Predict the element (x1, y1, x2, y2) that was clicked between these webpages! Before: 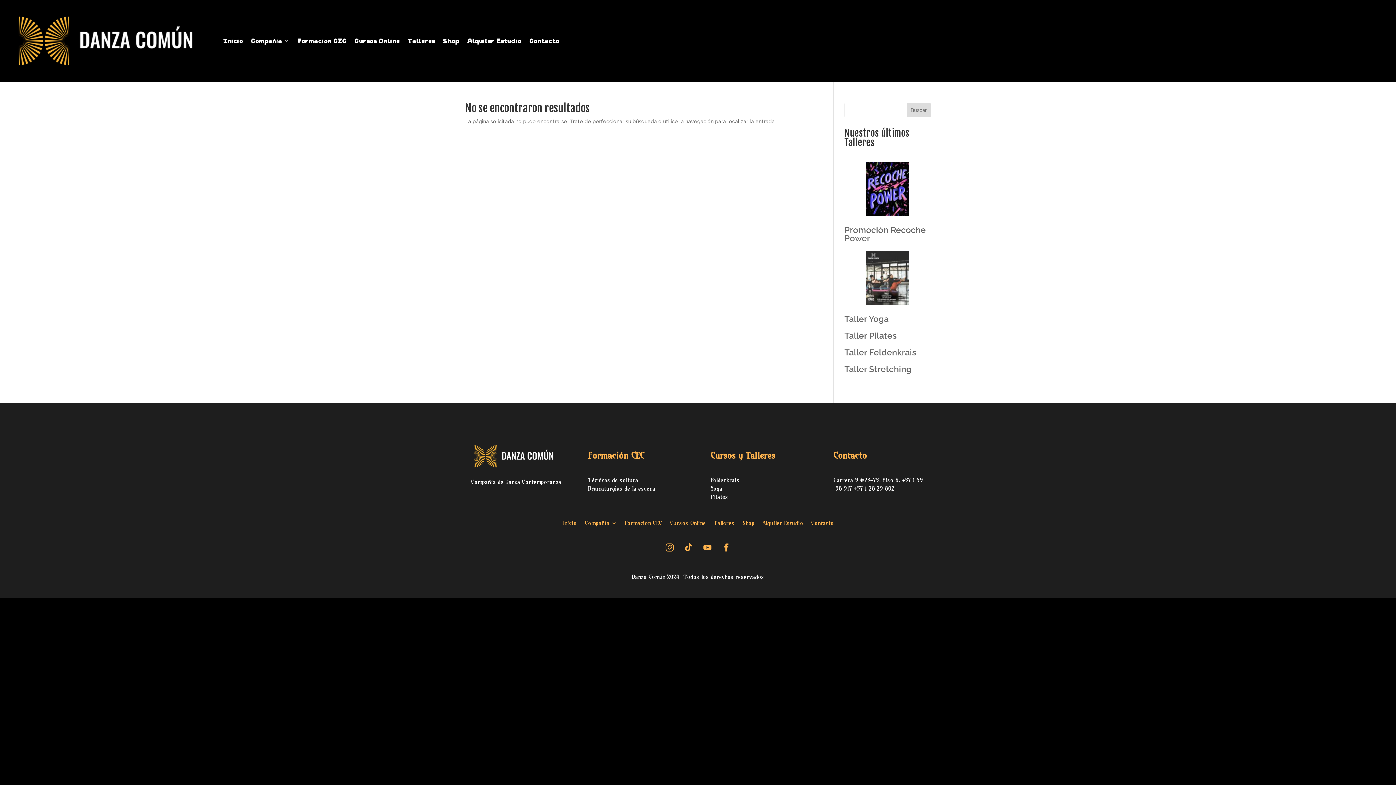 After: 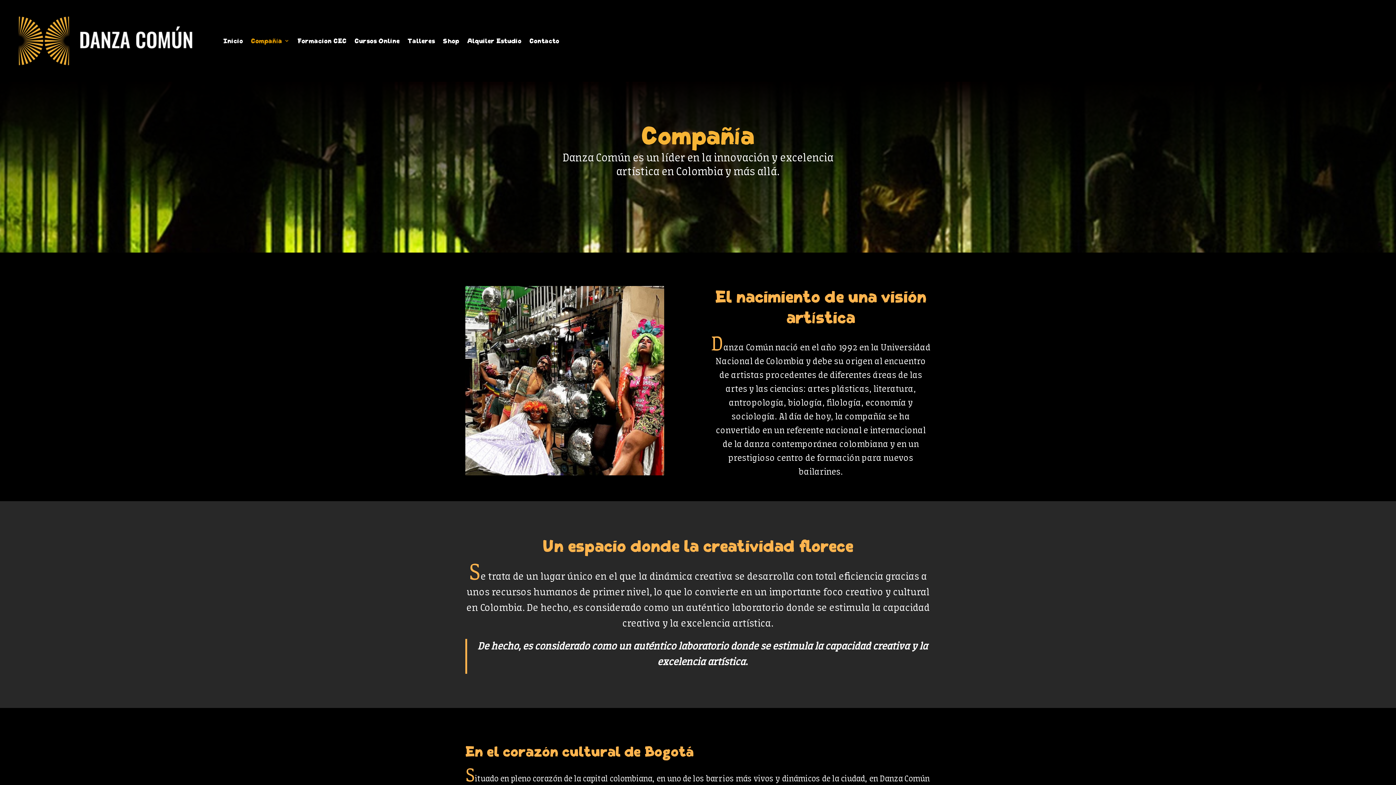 Action: bbox: (251, 0, 289, 81) label: Compañía